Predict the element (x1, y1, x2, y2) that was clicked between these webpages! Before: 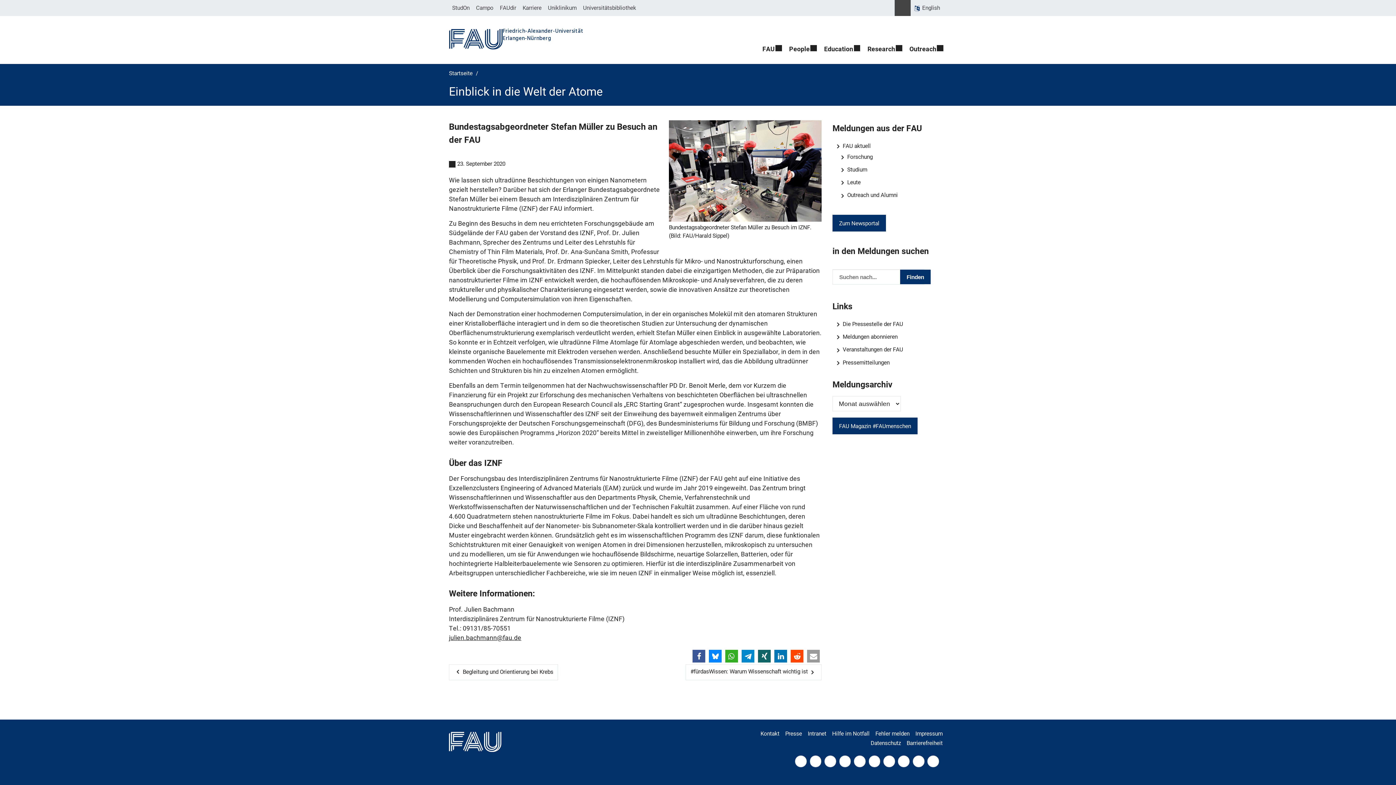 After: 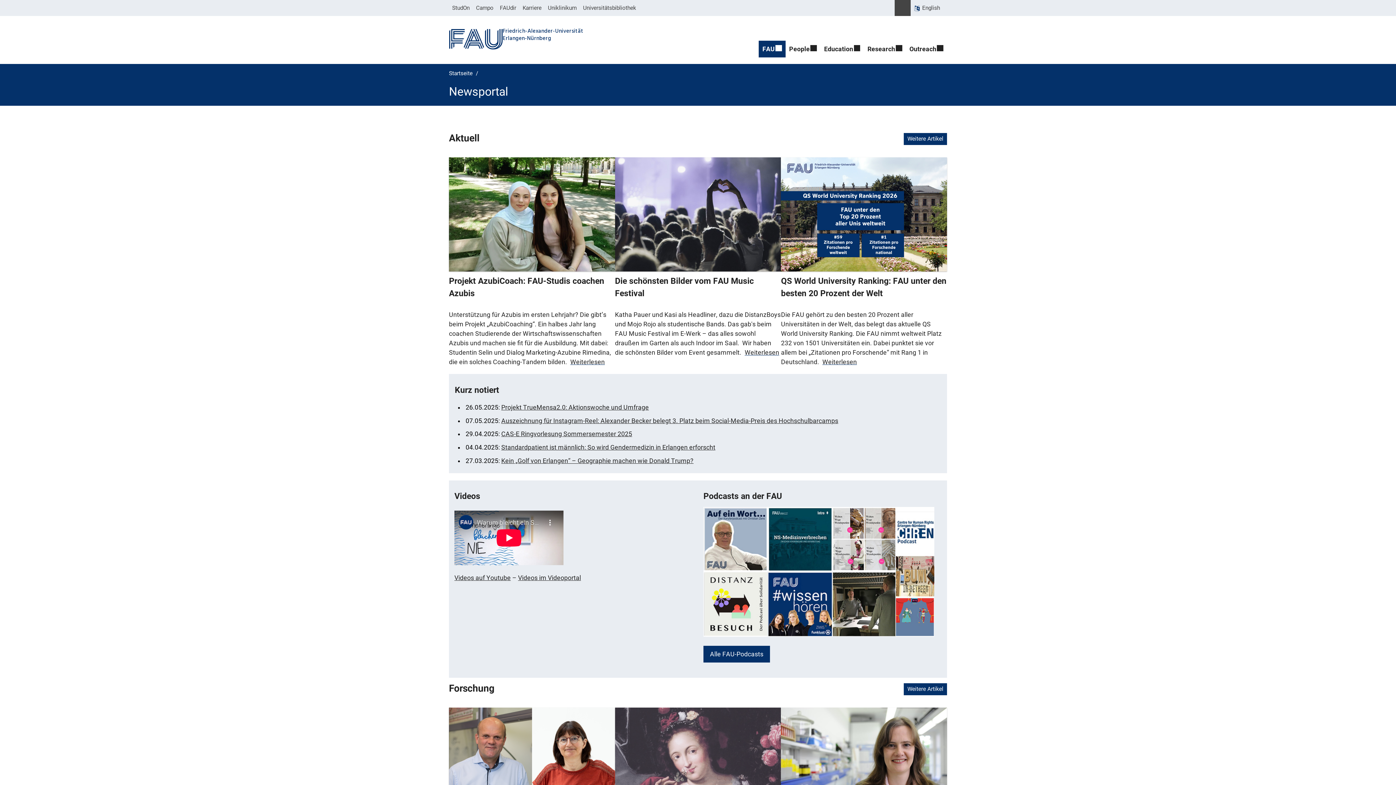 Action: bbox: (832, 214, 886, 231) label: Zum Newsportal